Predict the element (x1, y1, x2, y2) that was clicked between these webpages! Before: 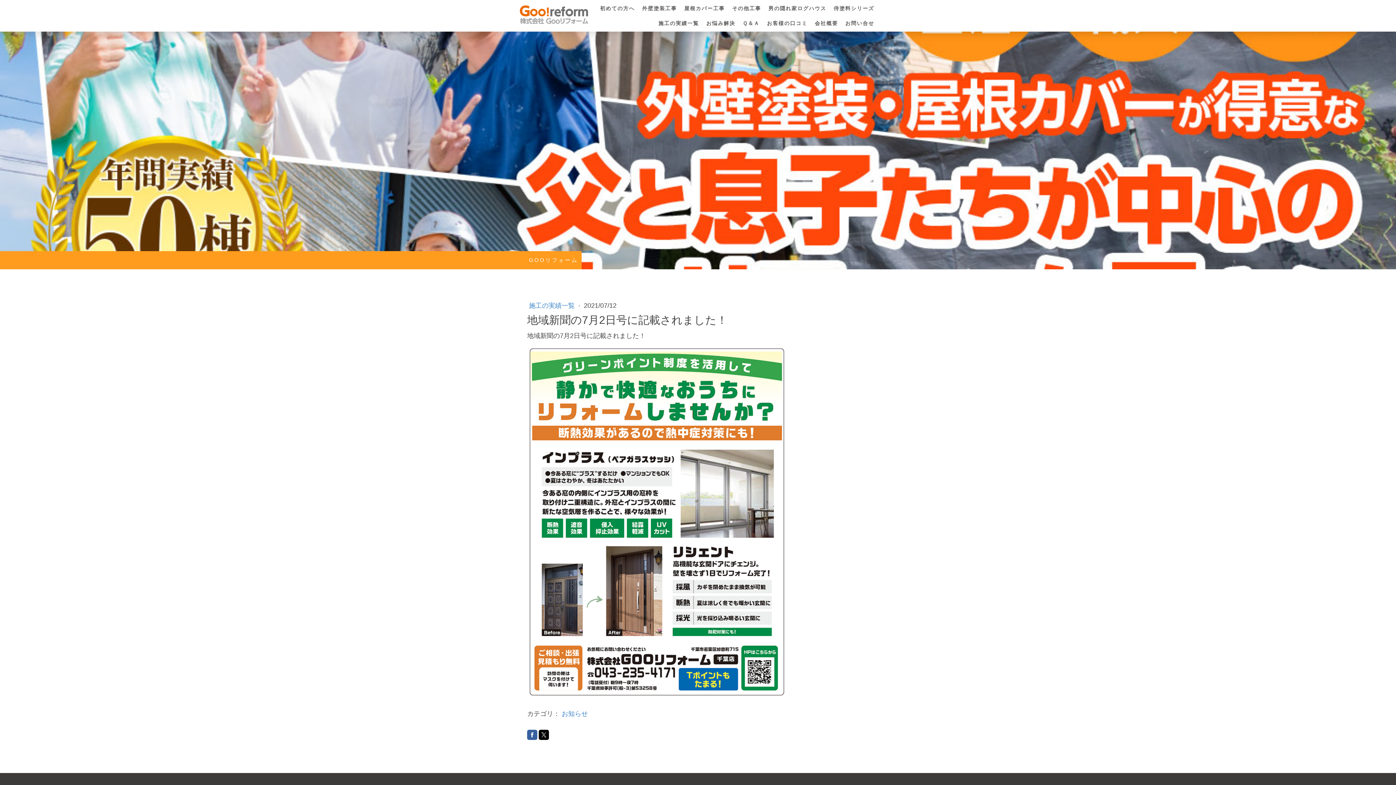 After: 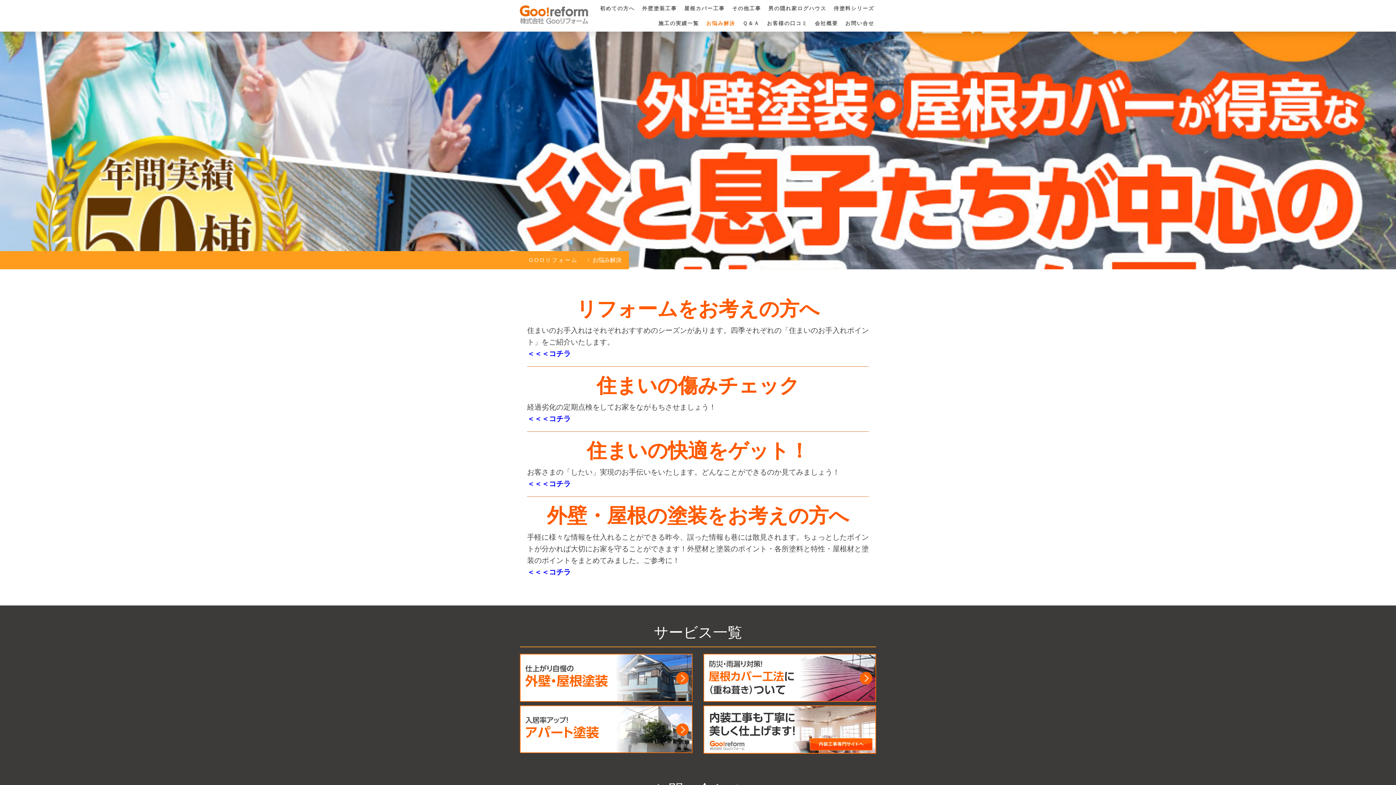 Action: bbox: (702, 15, 739, 30) label: お悩み解決